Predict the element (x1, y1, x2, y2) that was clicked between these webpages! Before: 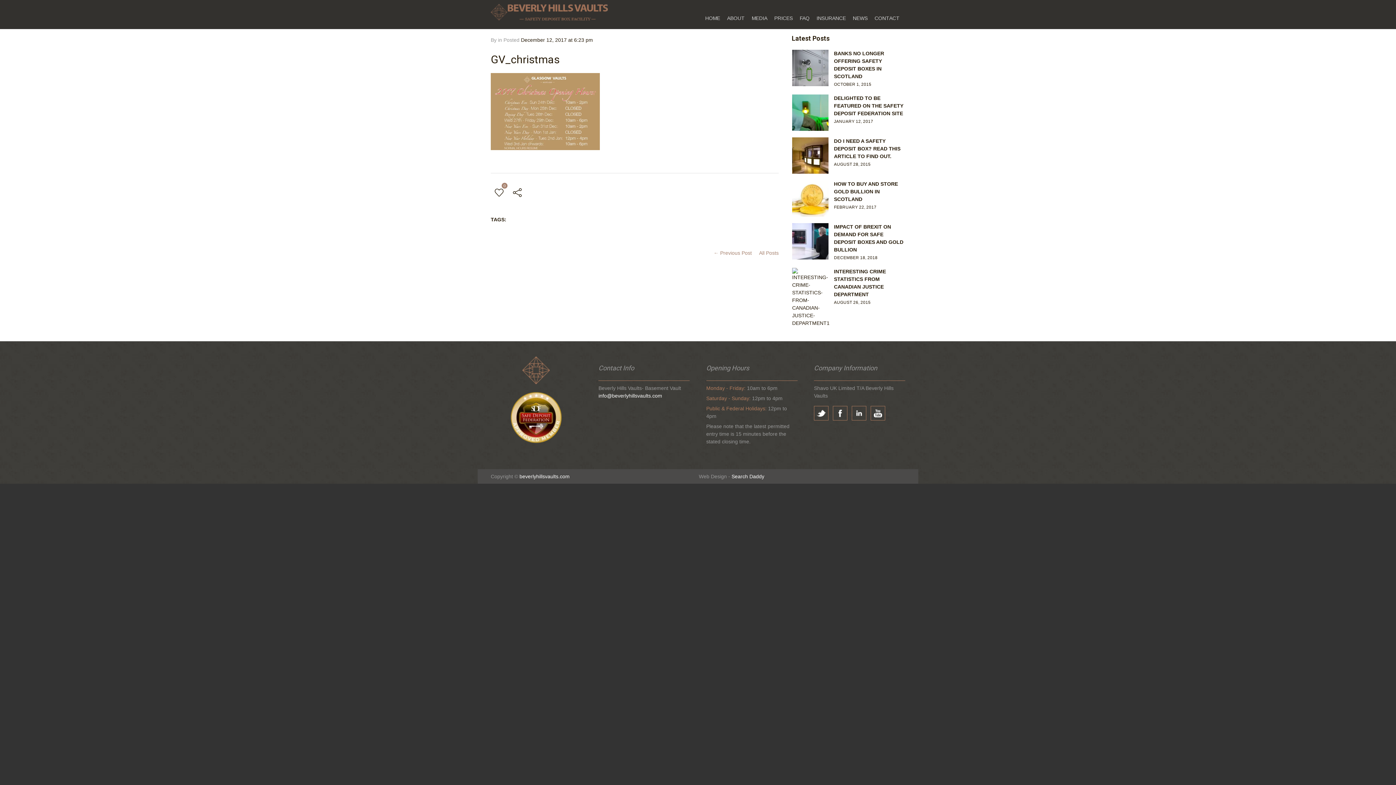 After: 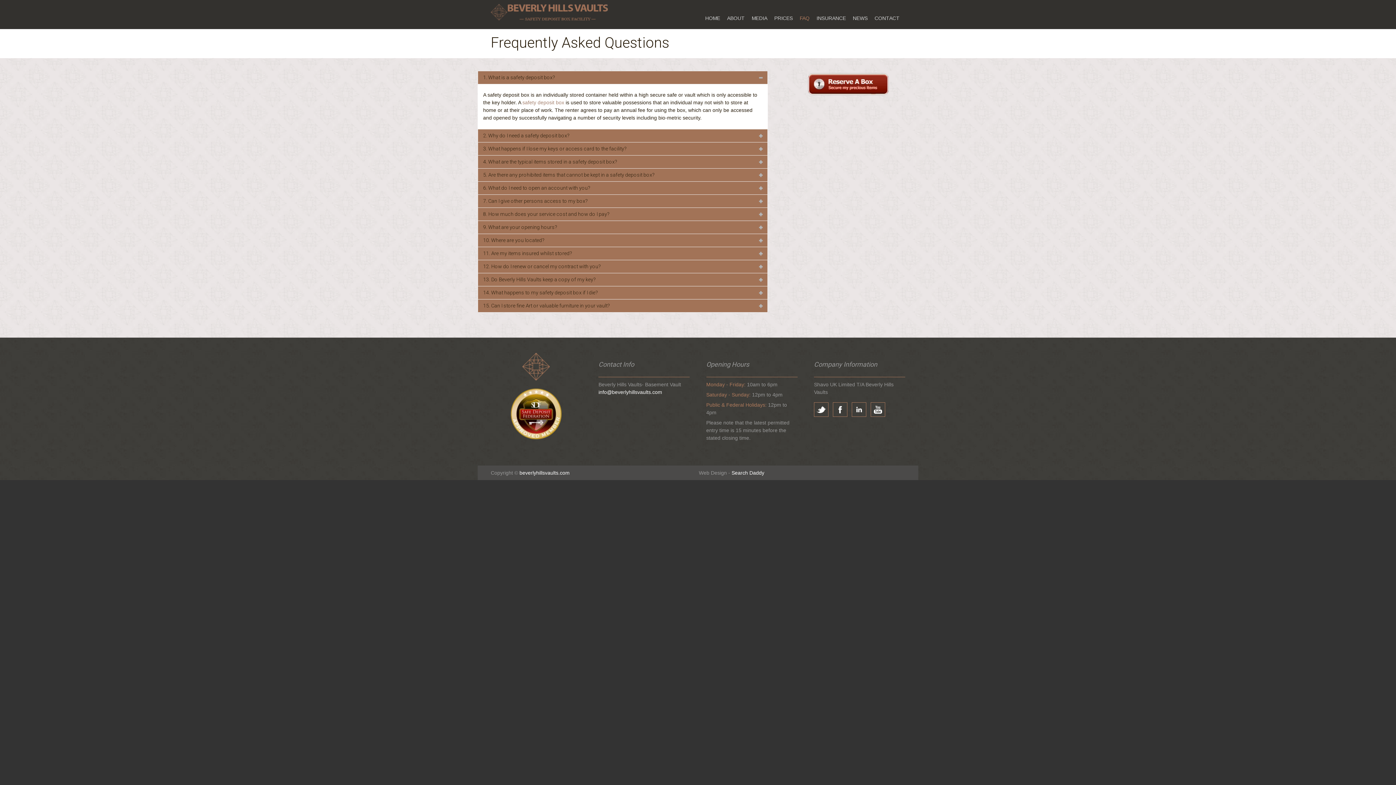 Action: bbox: (800, 7, 815, 29) label: FAQ